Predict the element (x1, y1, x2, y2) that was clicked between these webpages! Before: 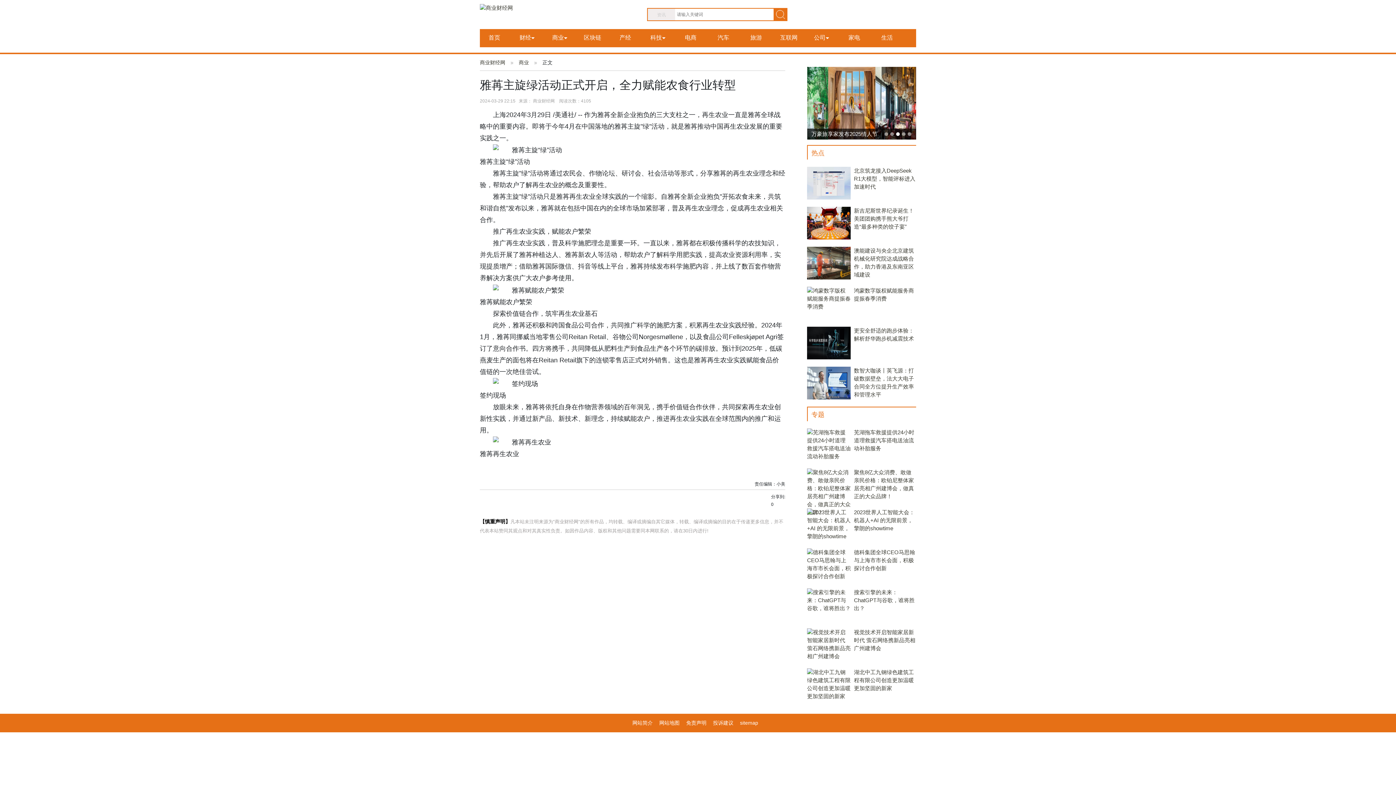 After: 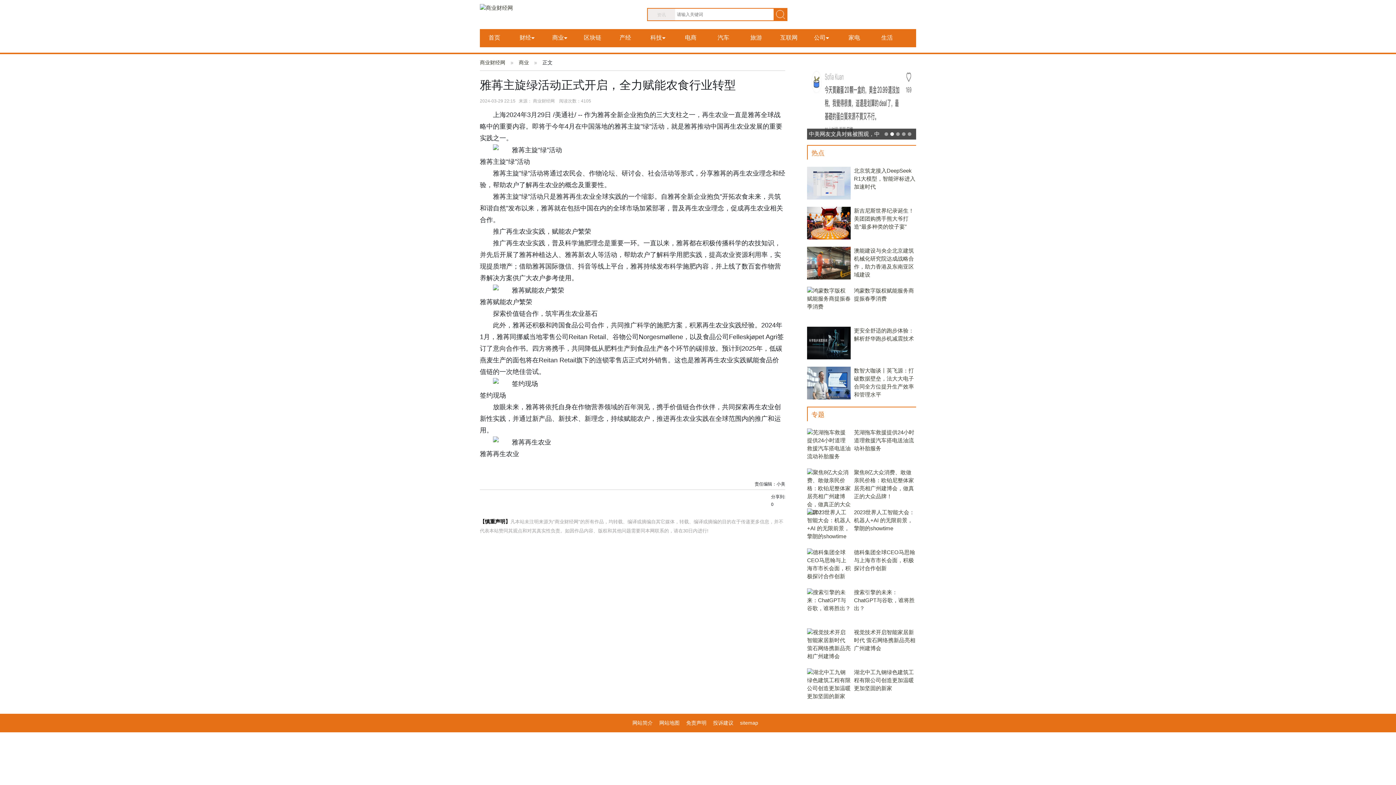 Action: bbox: (685, 34, 696, 40) label: 电商